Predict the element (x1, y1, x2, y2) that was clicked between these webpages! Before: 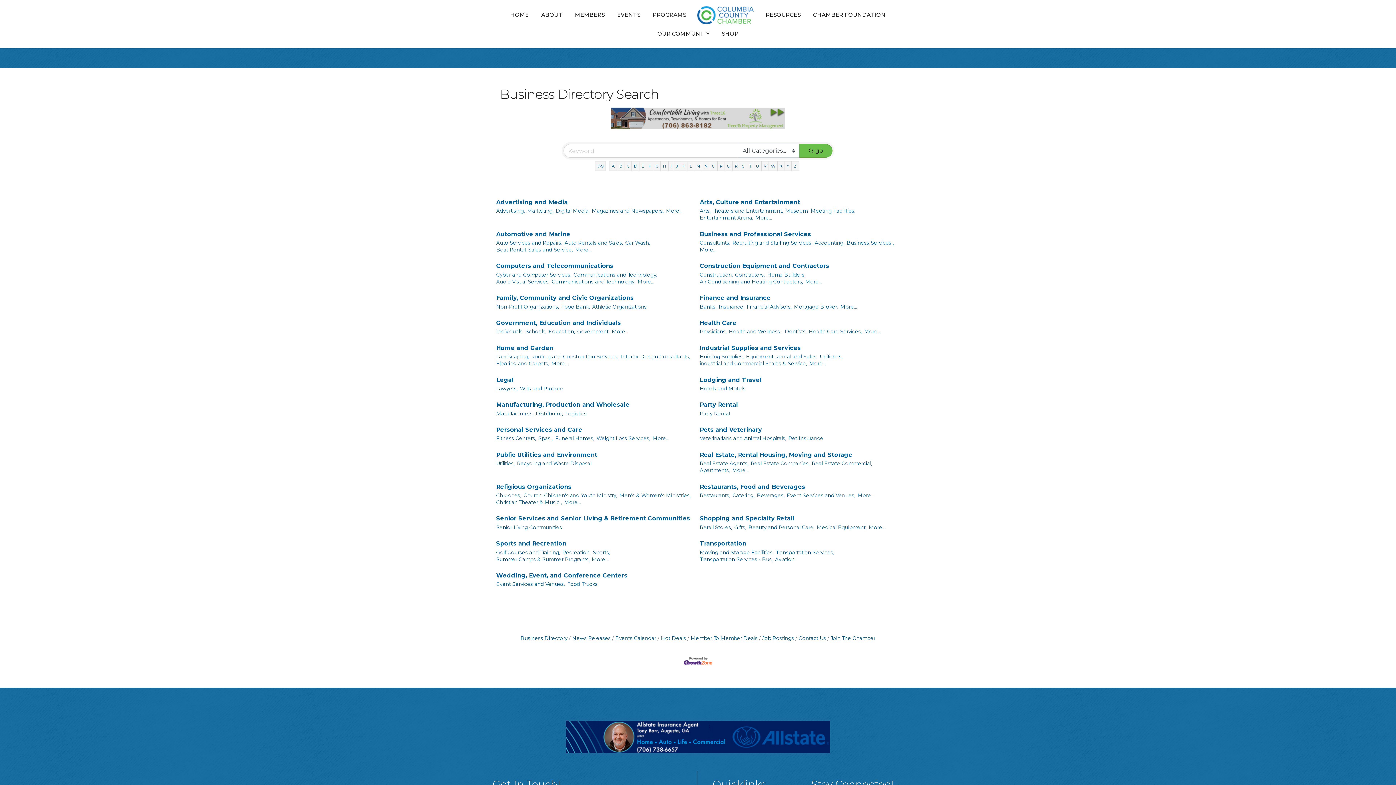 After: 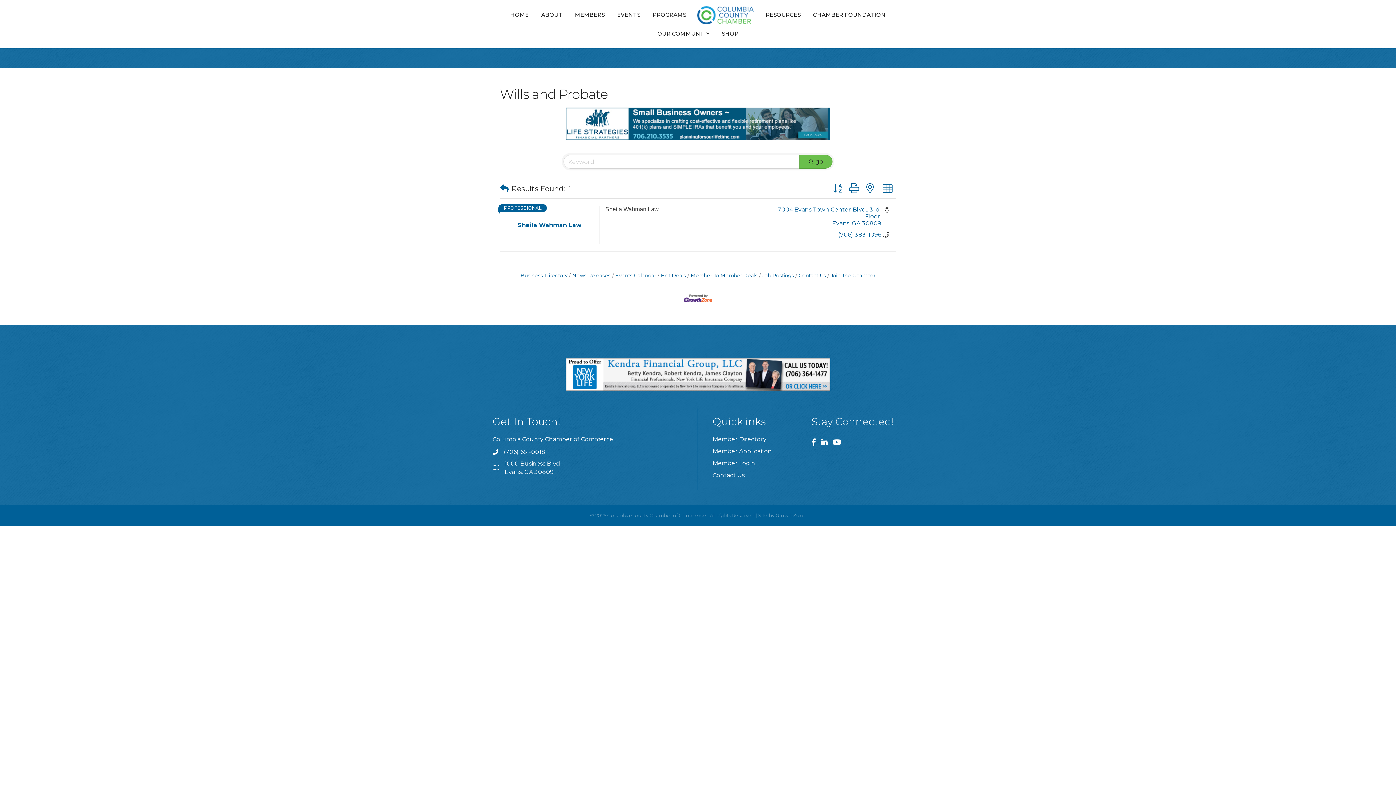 Action: bbox: (520, 396, 563, 403) label: Wills and Probate